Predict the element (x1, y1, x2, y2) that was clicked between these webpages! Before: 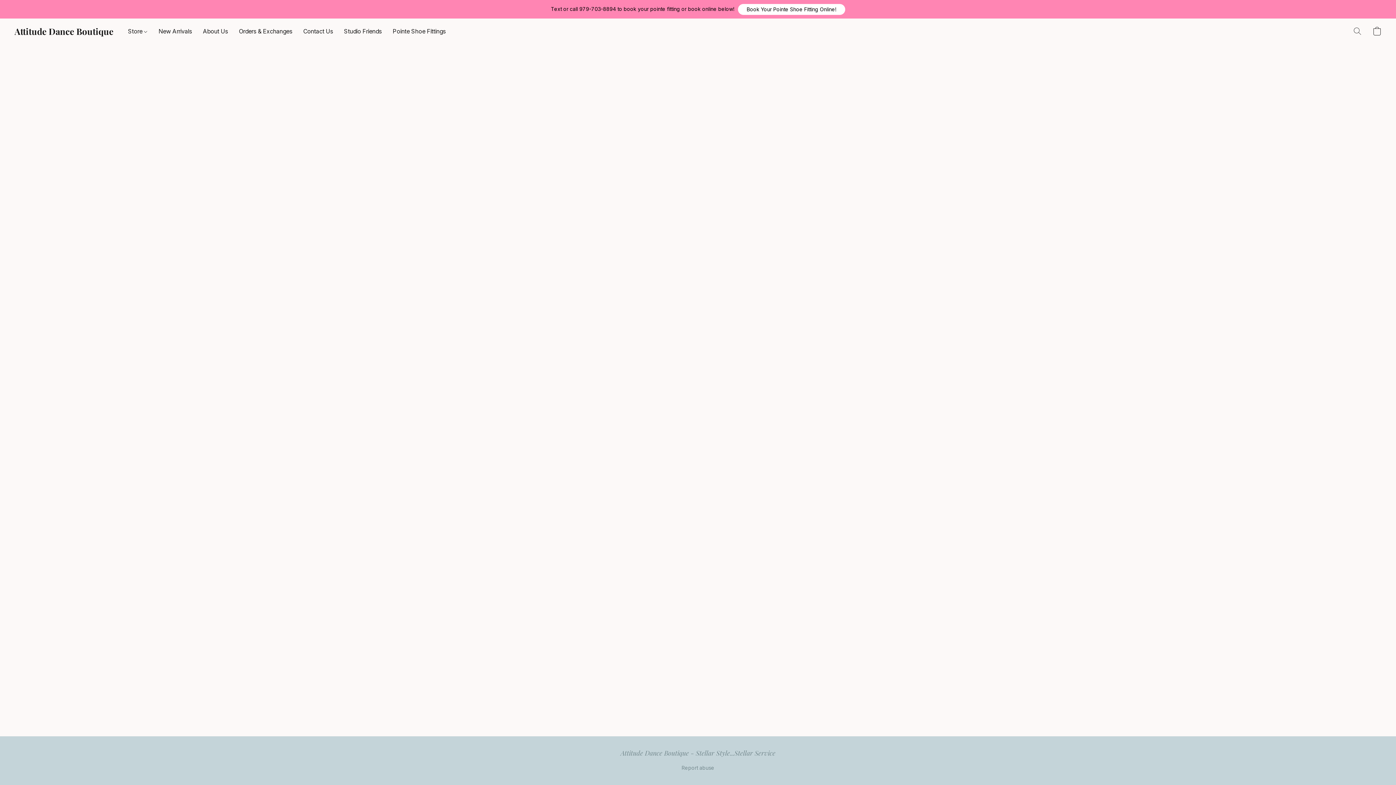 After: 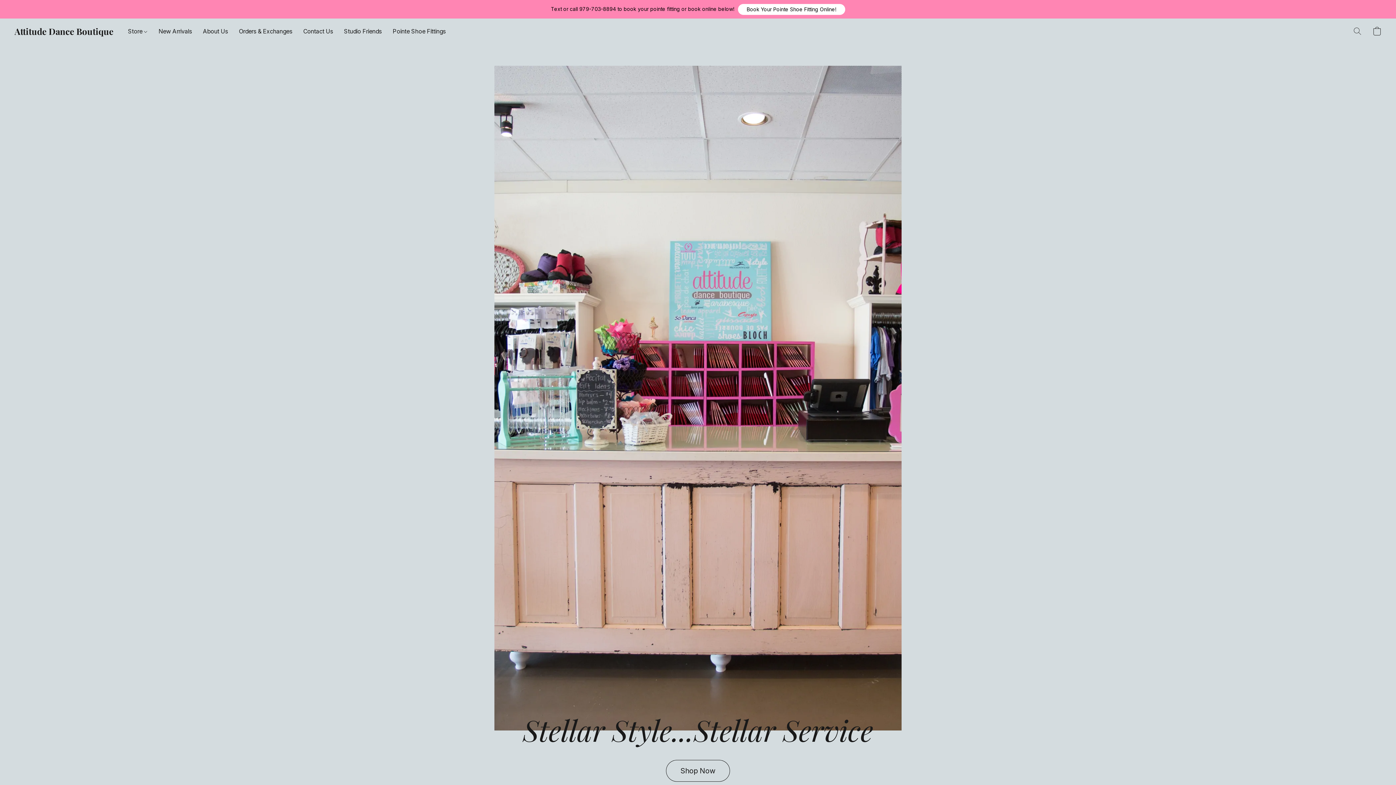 Action: bbox: (14, 22, 113, 40) label: Attitude Dance Boutique